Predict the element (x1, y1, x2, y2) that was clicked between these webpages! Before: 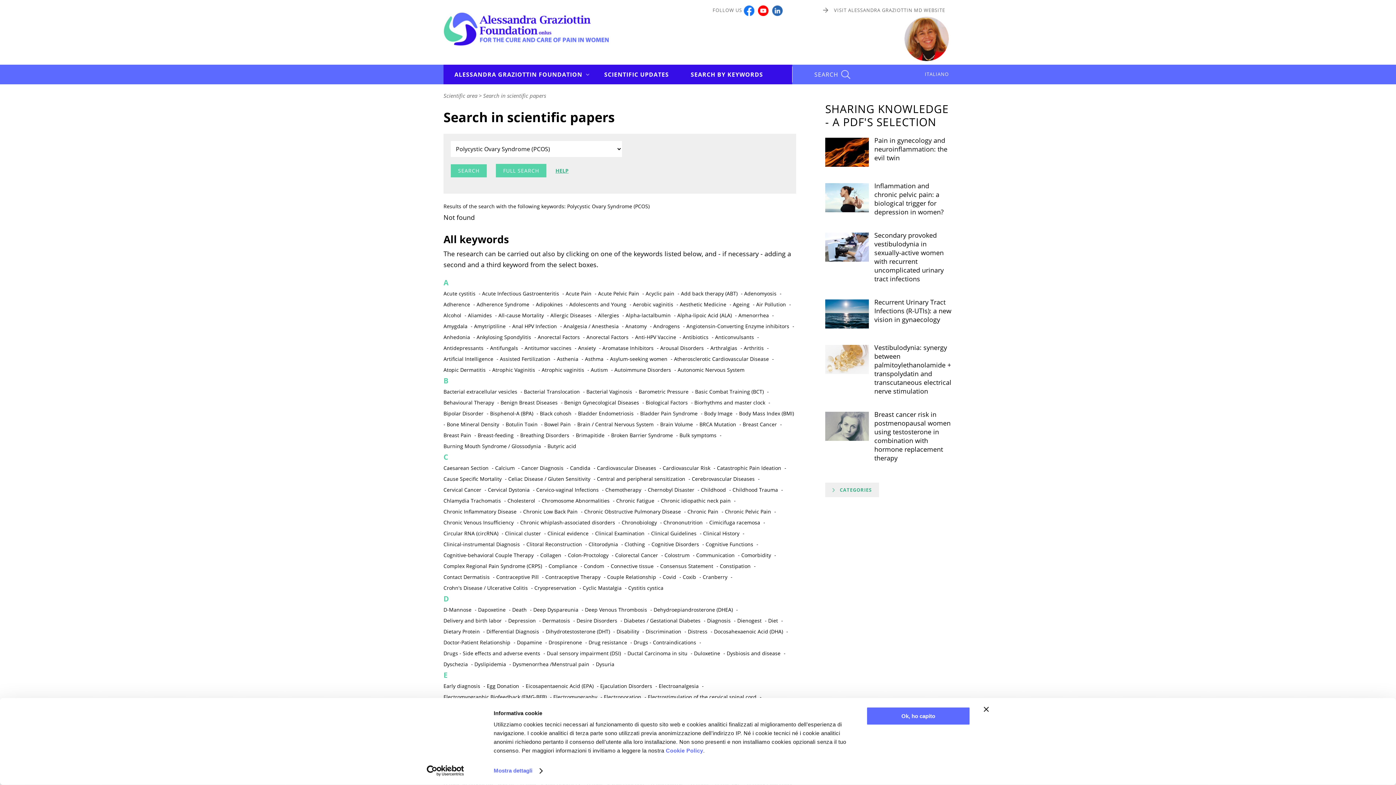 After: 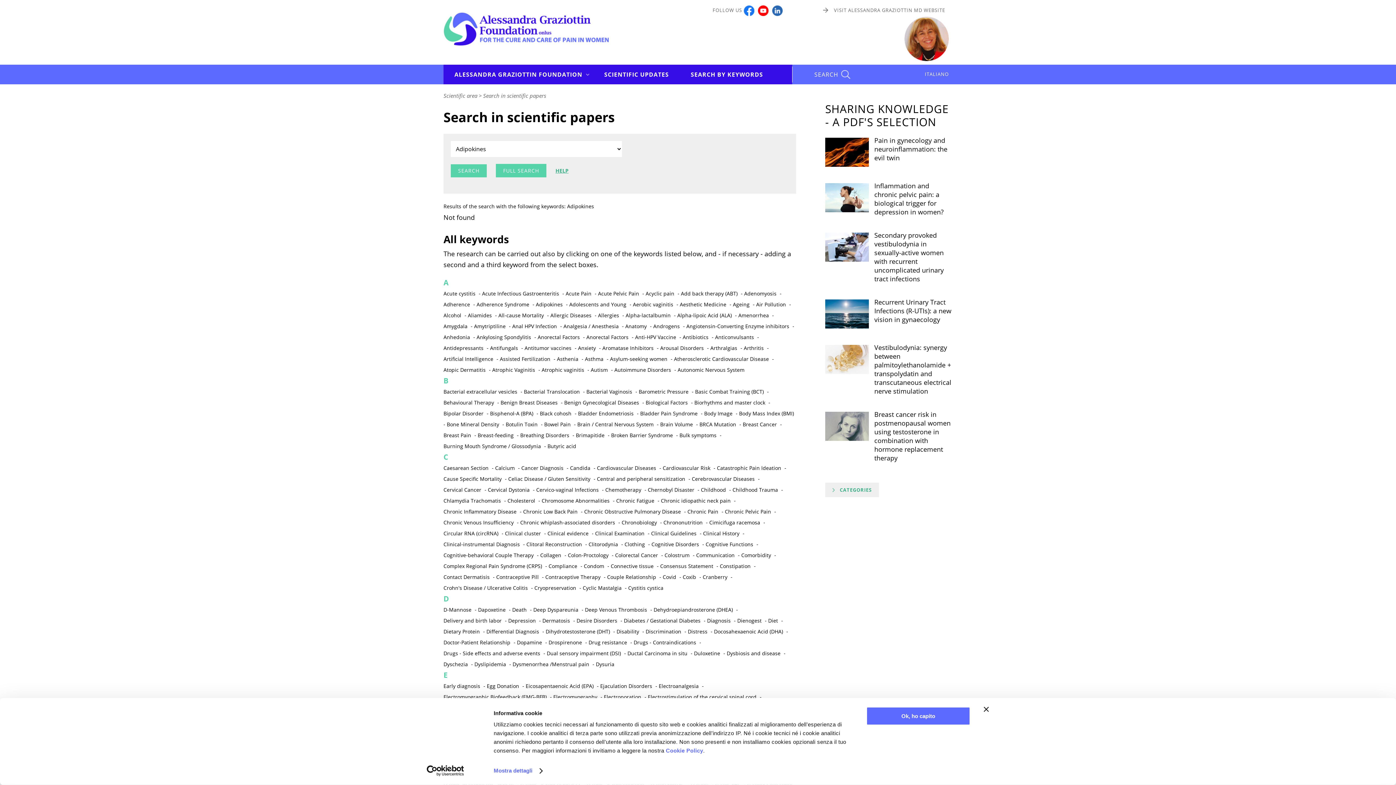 Action: label: Adipokines bbox: (536, 299, 564, 310)